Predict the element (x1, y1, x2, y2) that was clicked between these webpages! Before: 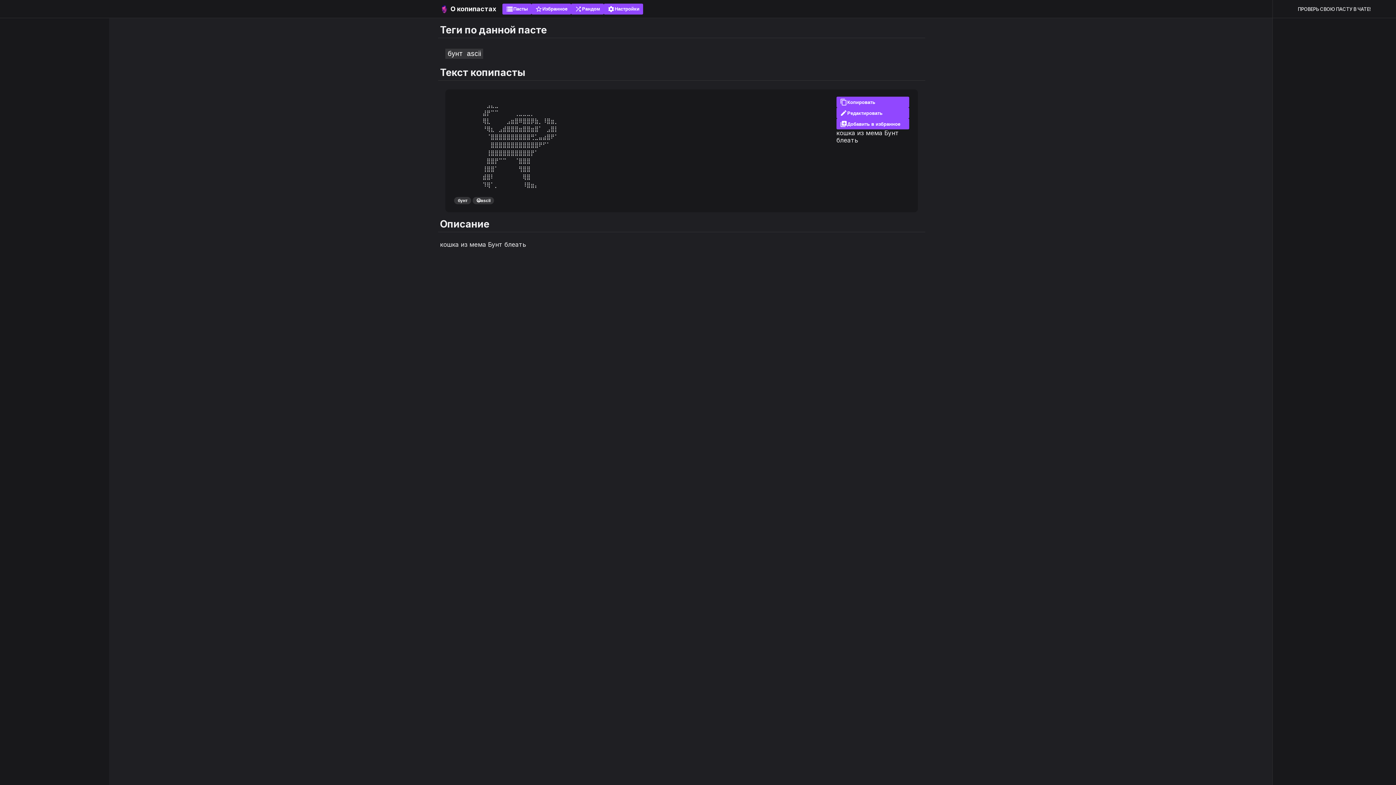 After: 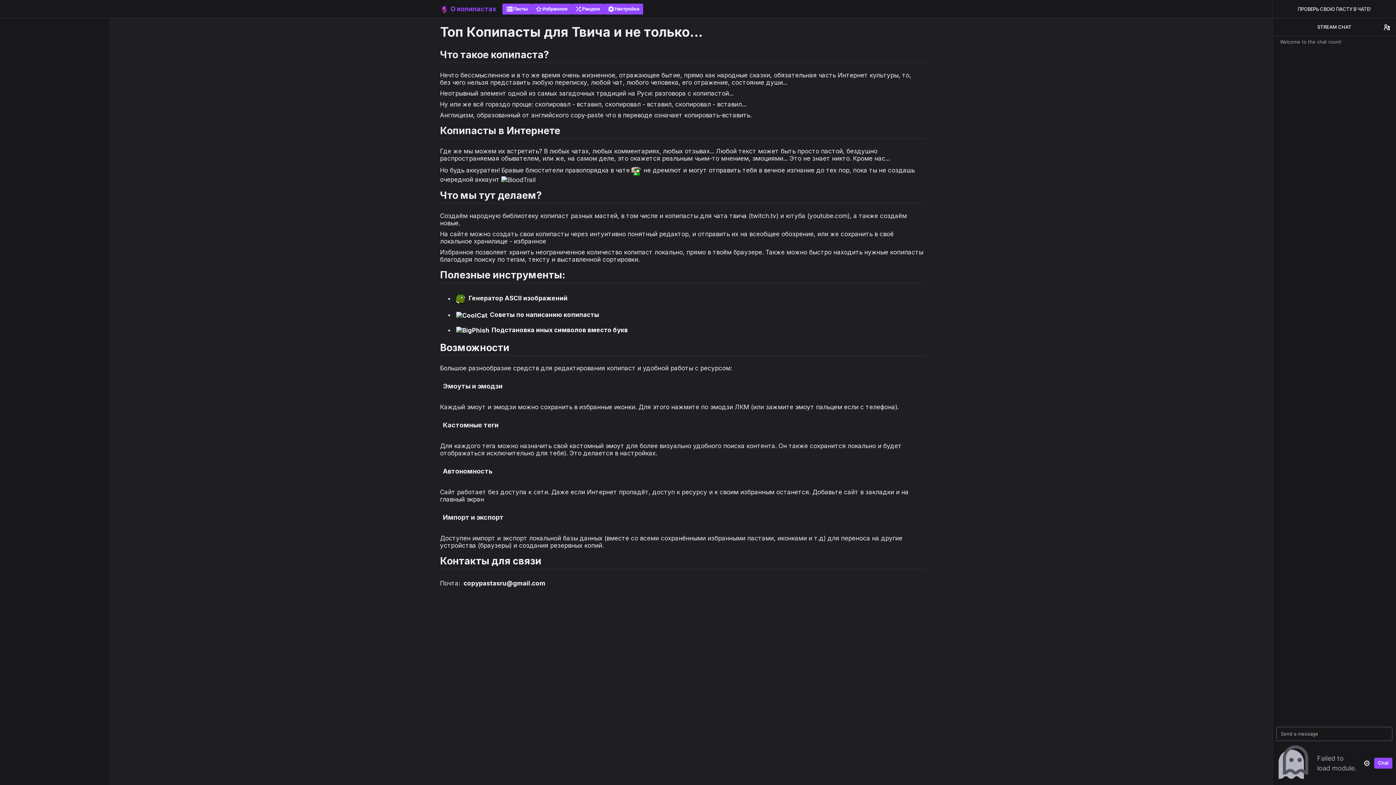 Action: bbox: (448, 3, 498, 14) label: О копипастах